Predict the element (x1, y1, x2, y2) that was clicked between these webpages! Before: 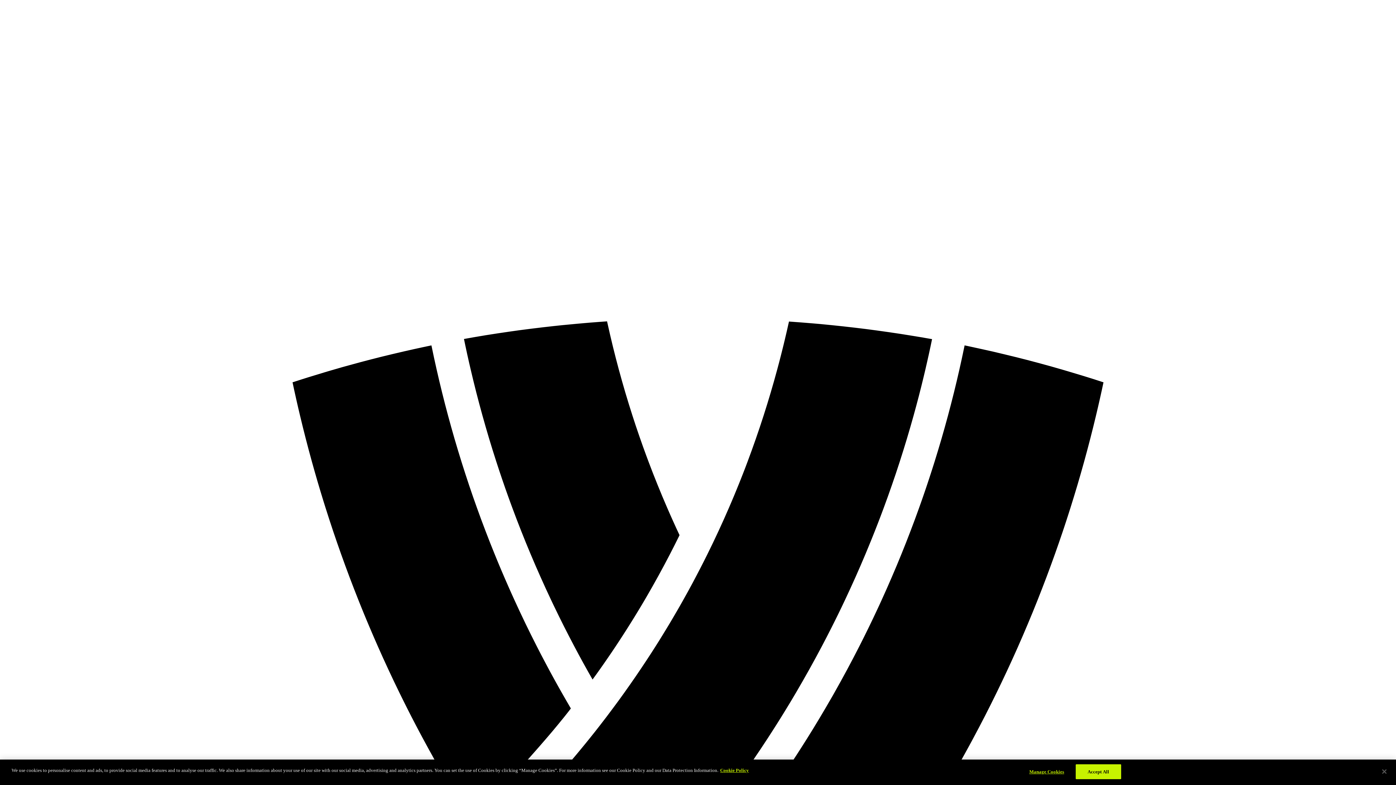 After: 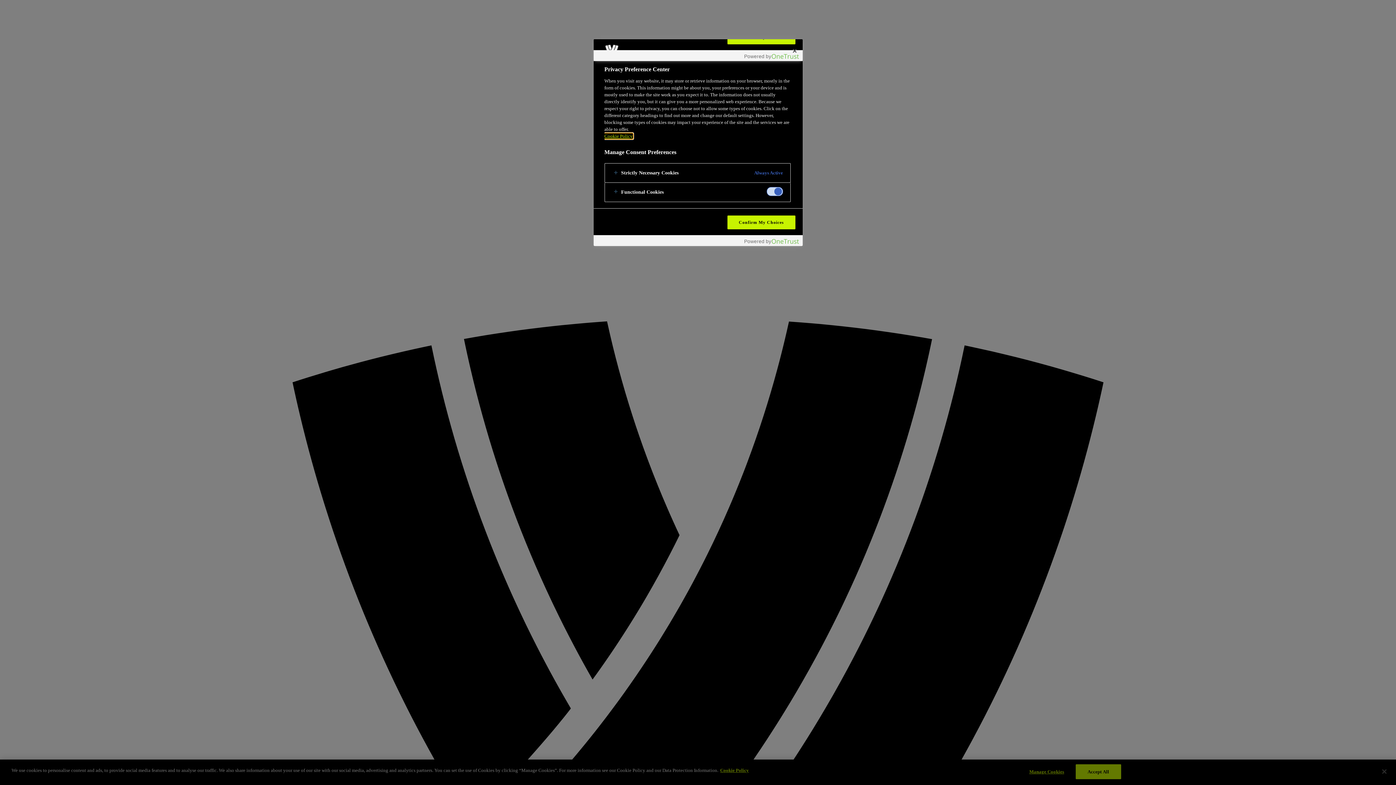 Action: bbox: (1024, 765, 1069, 779) label: Manage Cookies